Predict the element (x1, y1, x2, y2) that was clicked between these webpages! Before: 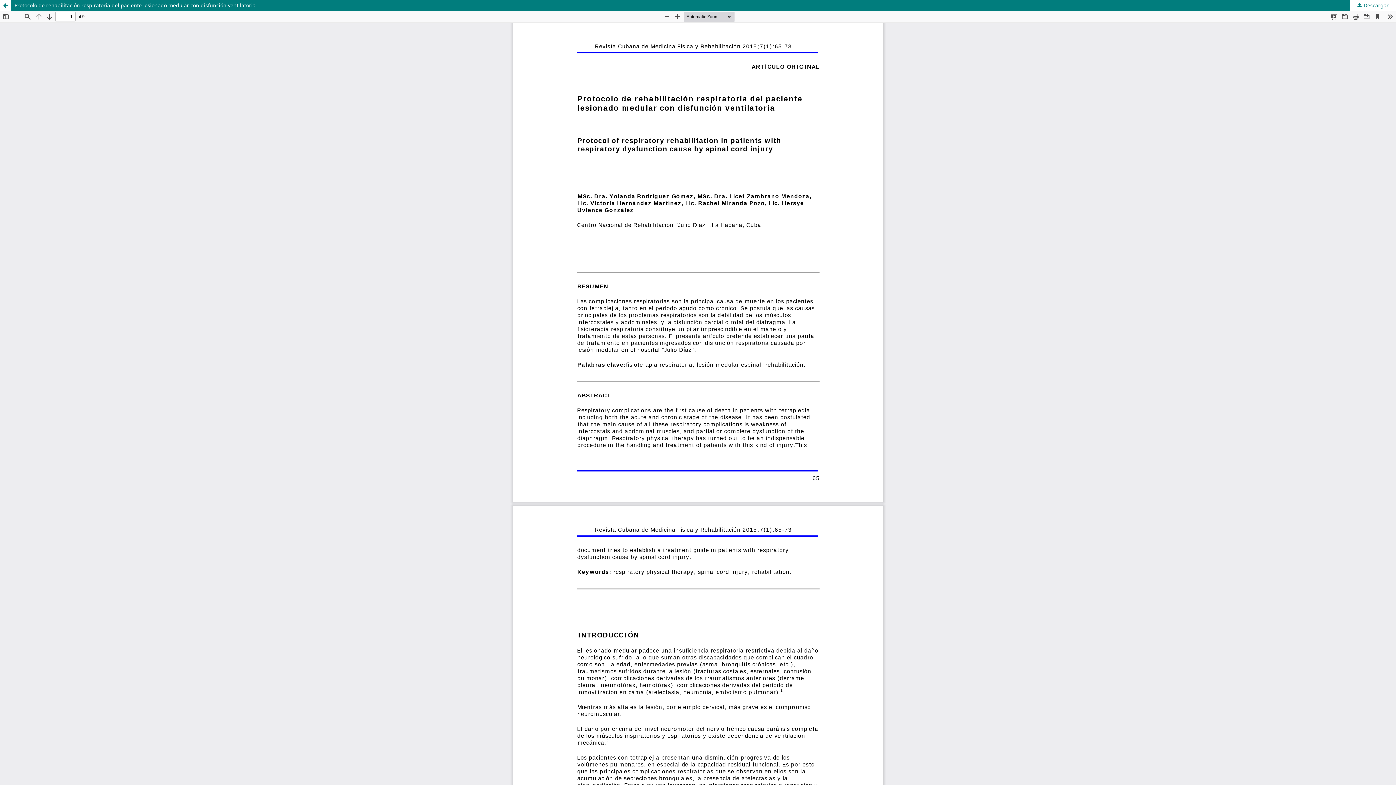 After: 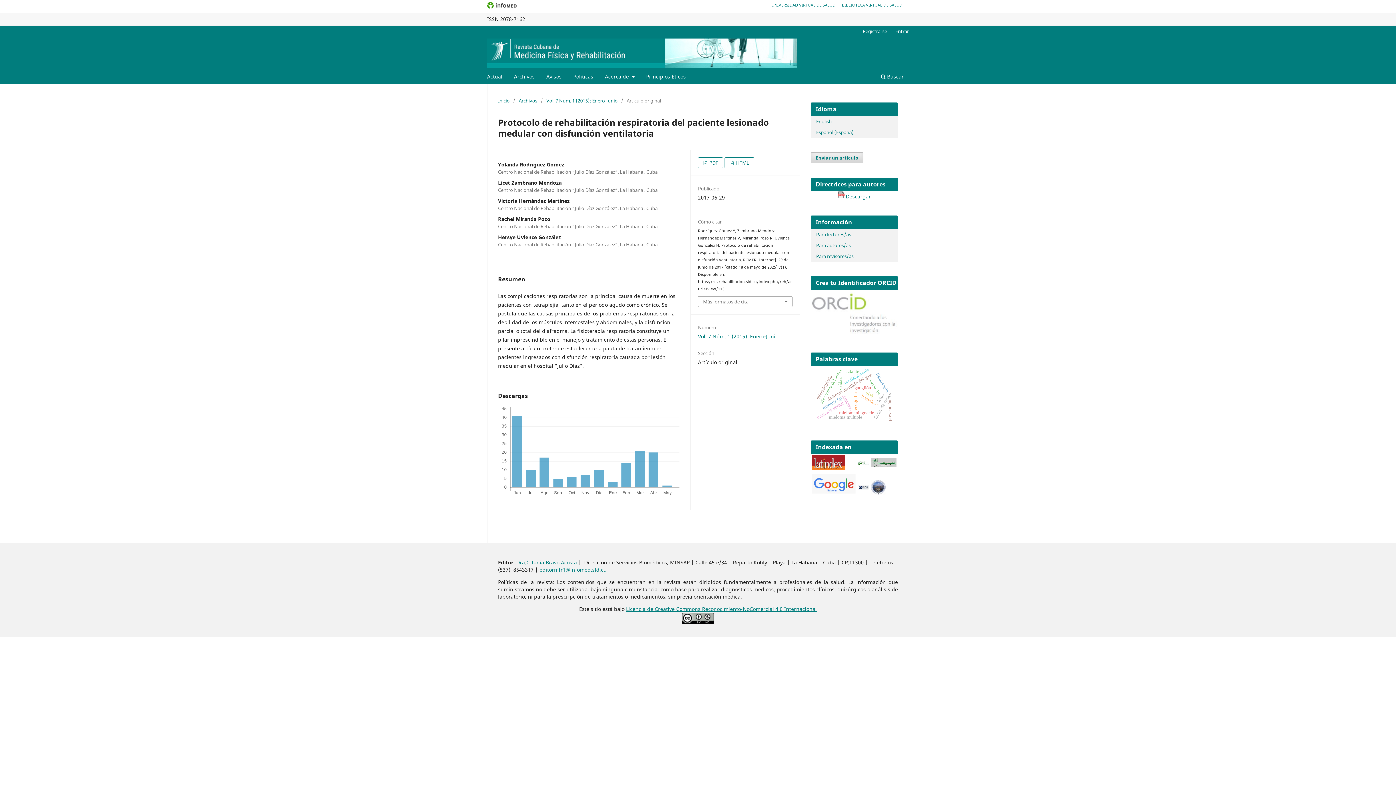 Action: bbox: (0, 0, 10, 10) label: Volver a los detalles del artículo